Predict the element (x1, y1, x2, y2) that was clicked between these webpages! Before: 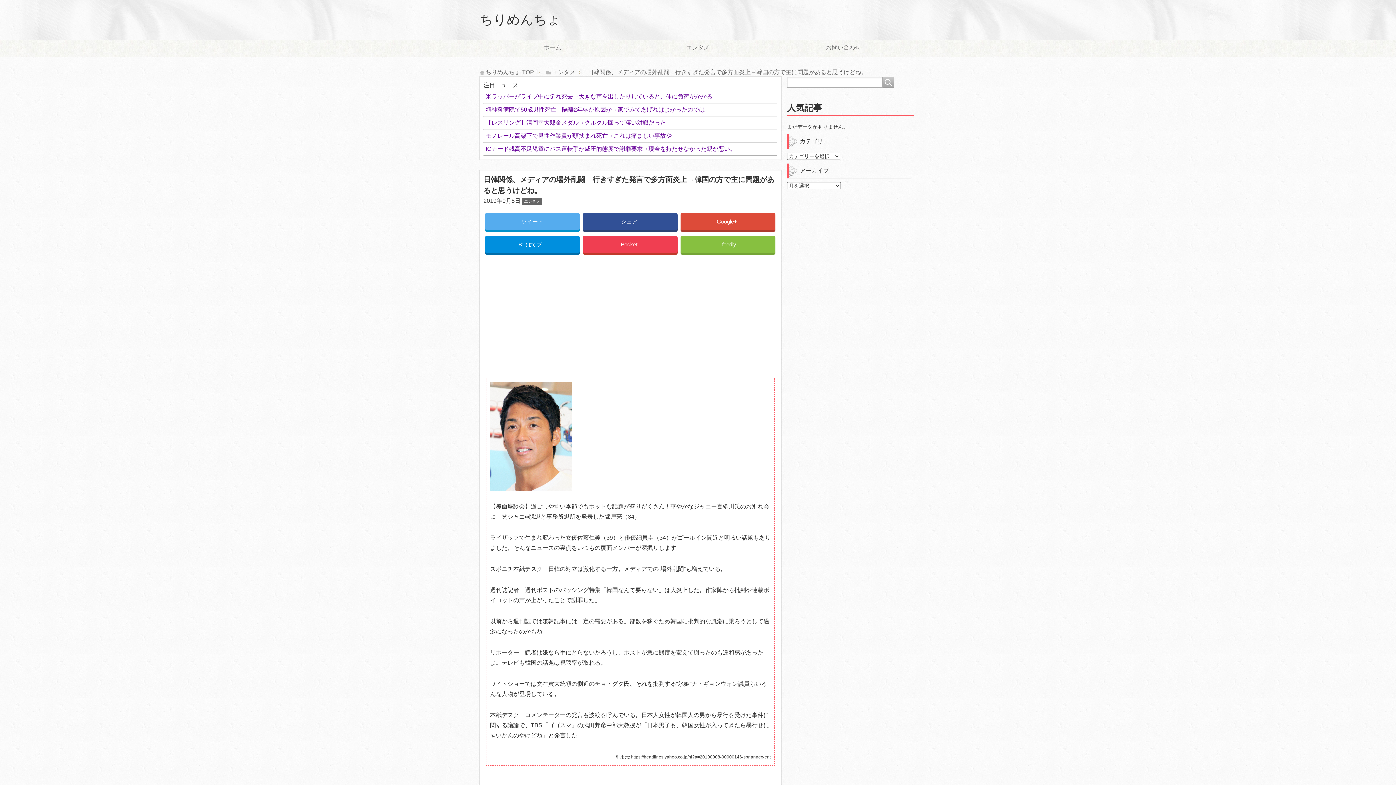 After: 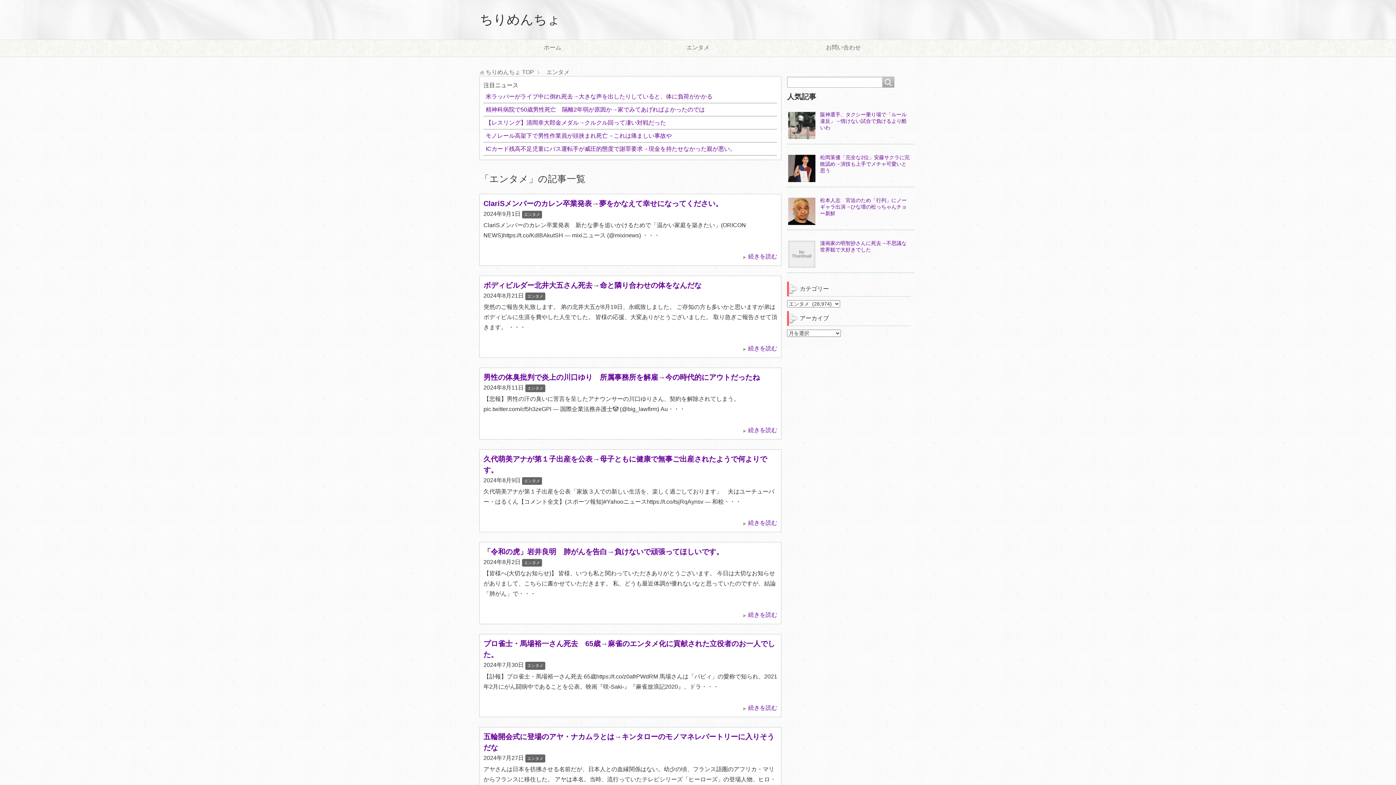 Action: bbox: (522, 197, 542, 205) label: エンタメ